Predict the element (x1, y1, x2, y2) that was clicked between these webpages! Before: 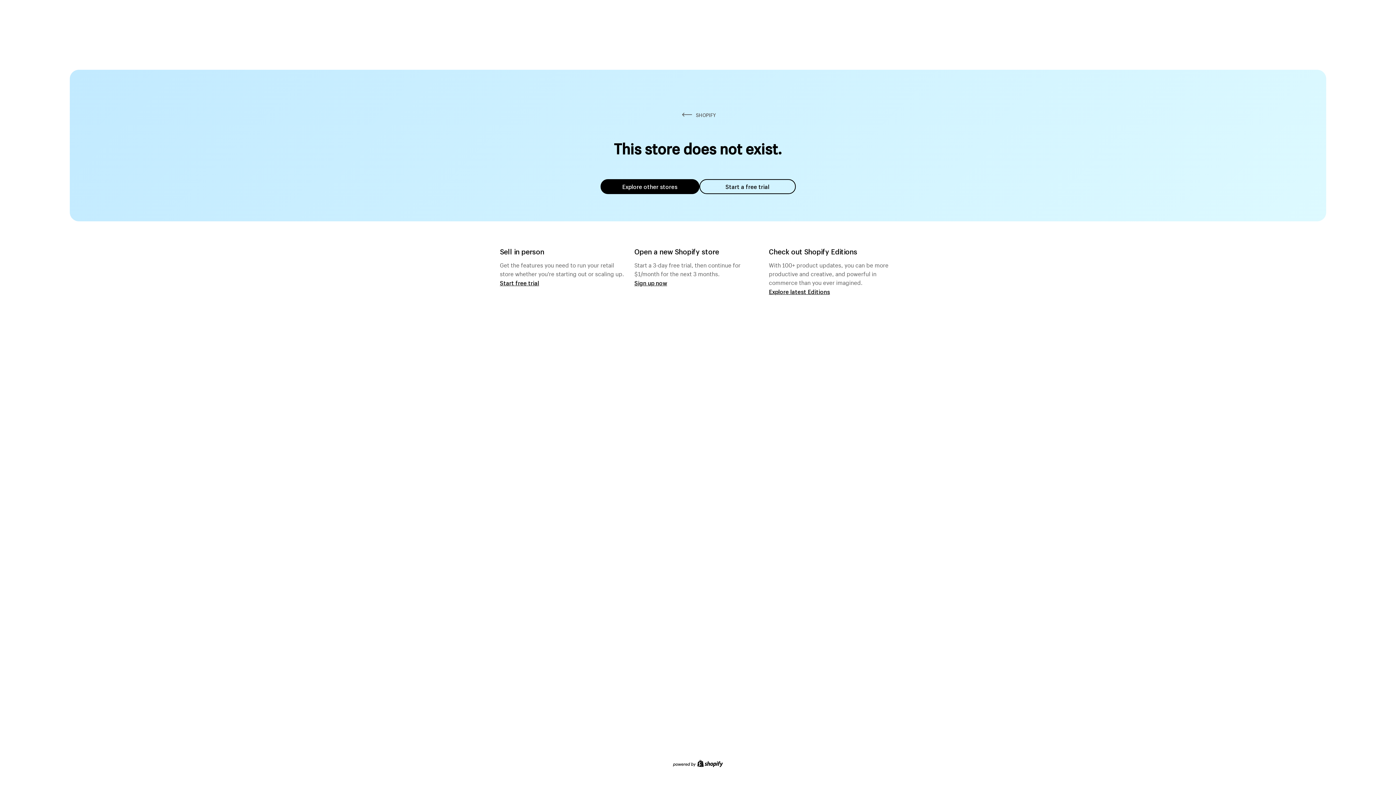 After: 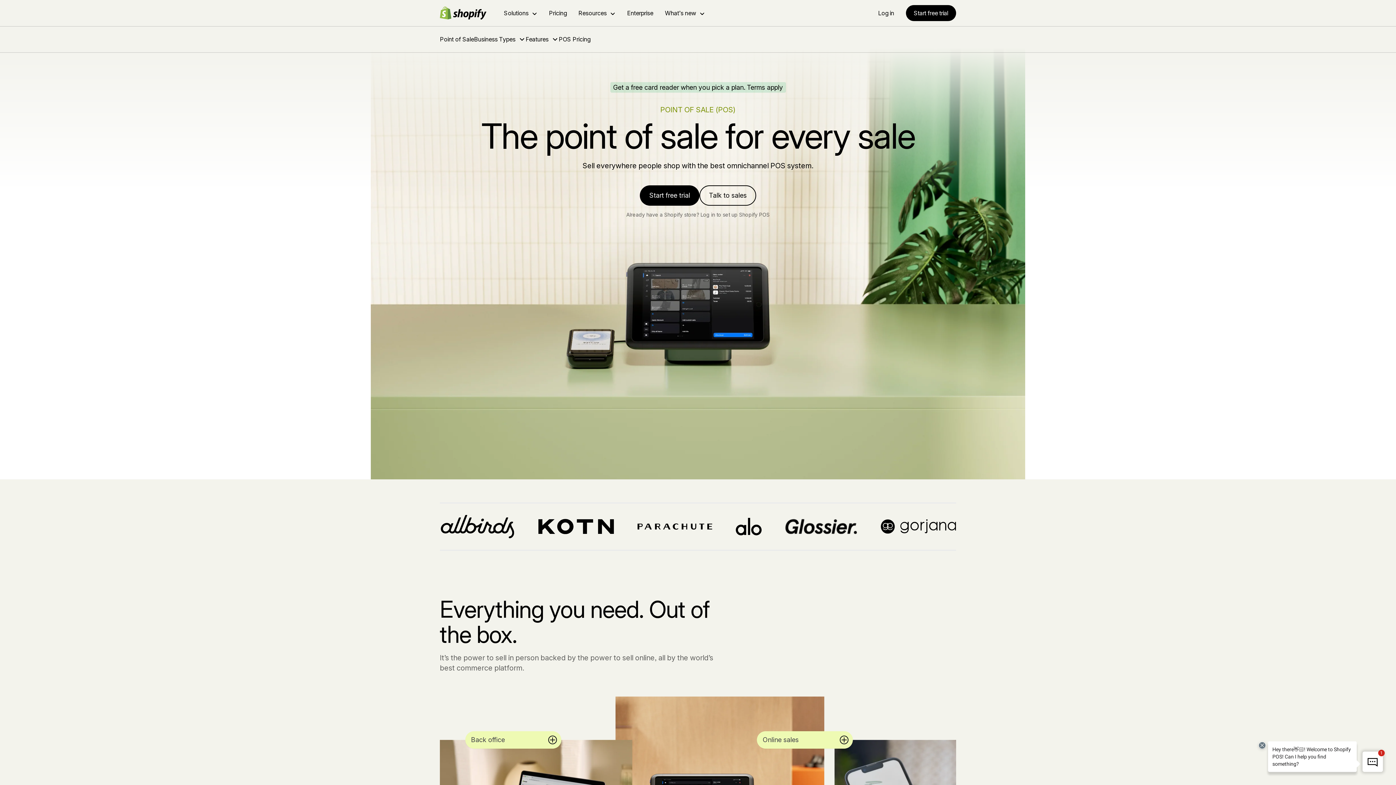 Action: label: Start free trial bbox: (500, 279, 539, 286)